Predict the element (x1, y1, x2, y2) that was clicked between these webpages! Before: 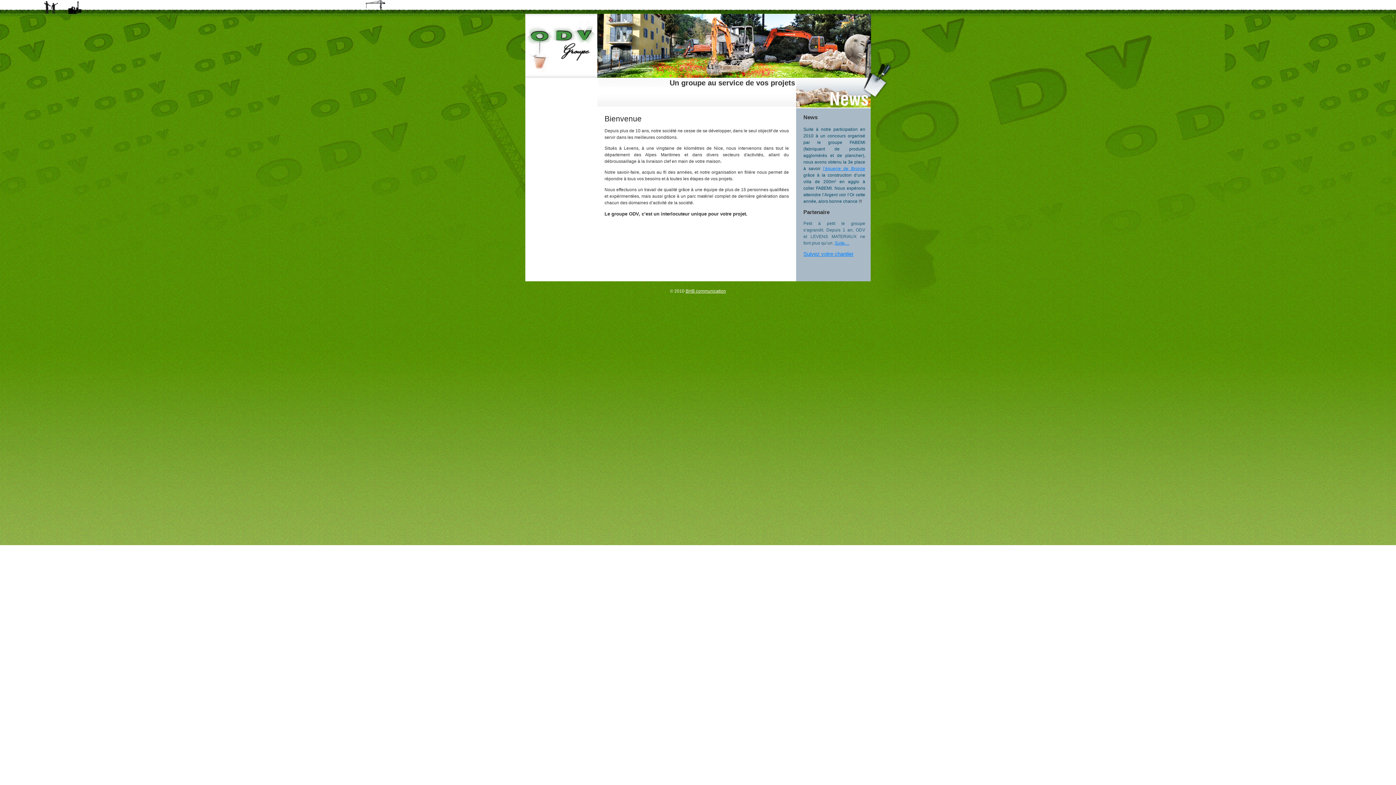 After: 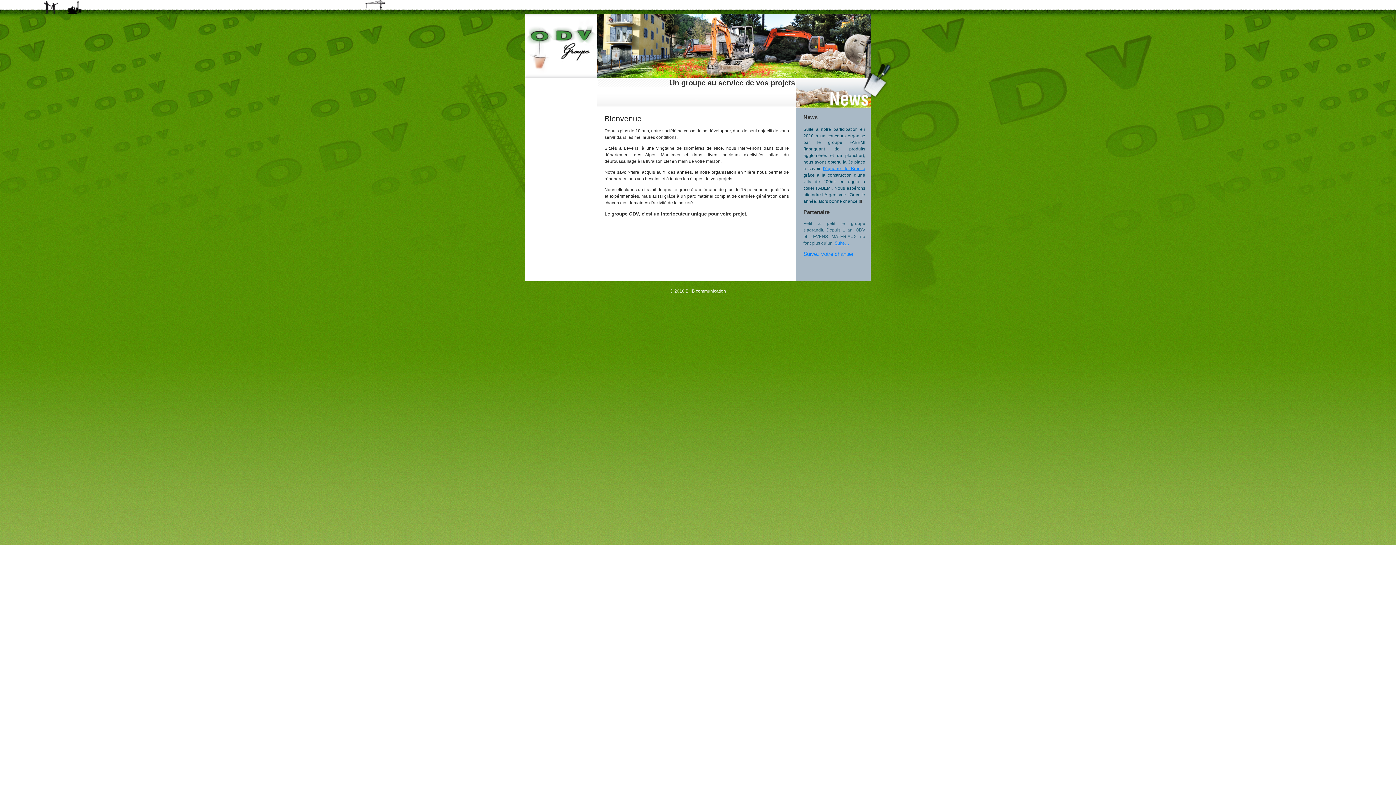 Action: label: Suivez votre chantier bbox: (803, 250, 853, 257)